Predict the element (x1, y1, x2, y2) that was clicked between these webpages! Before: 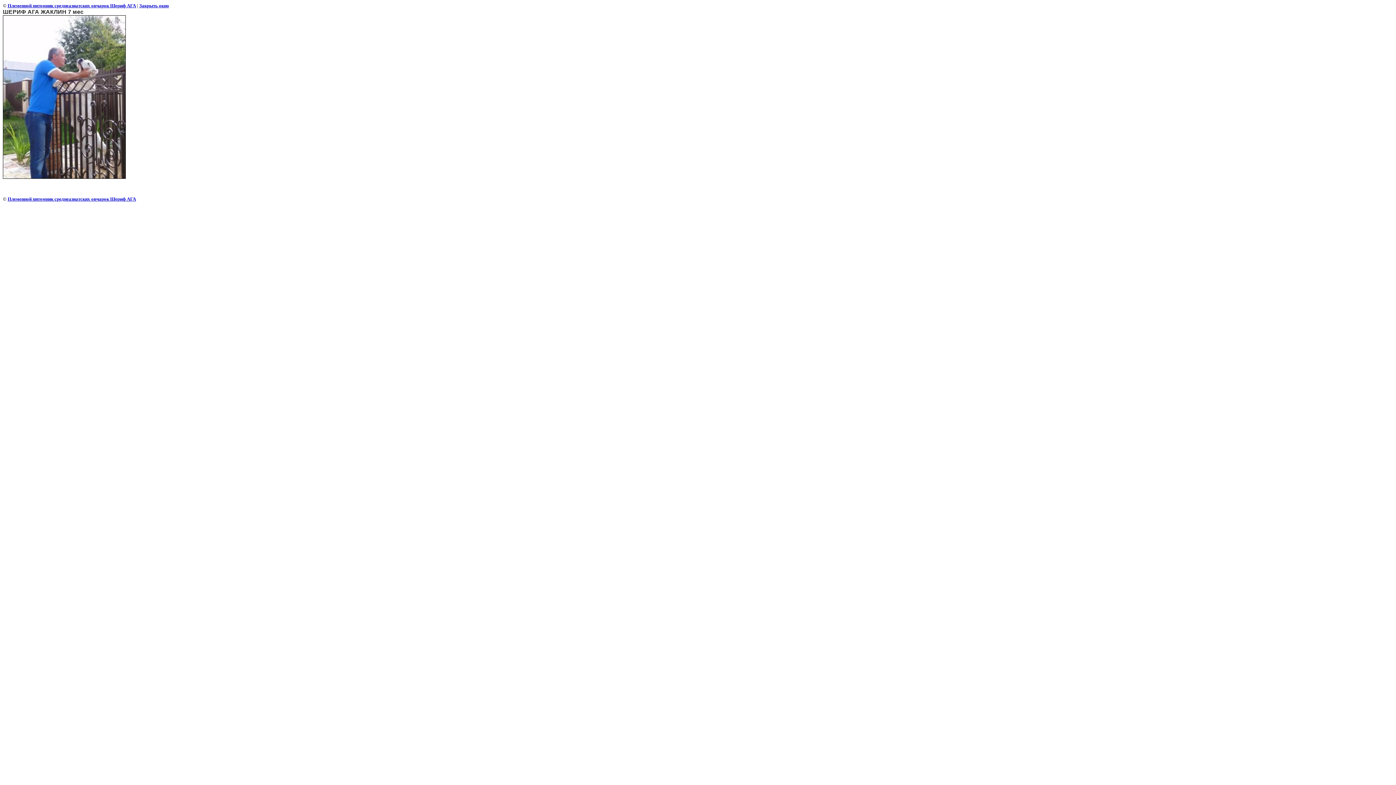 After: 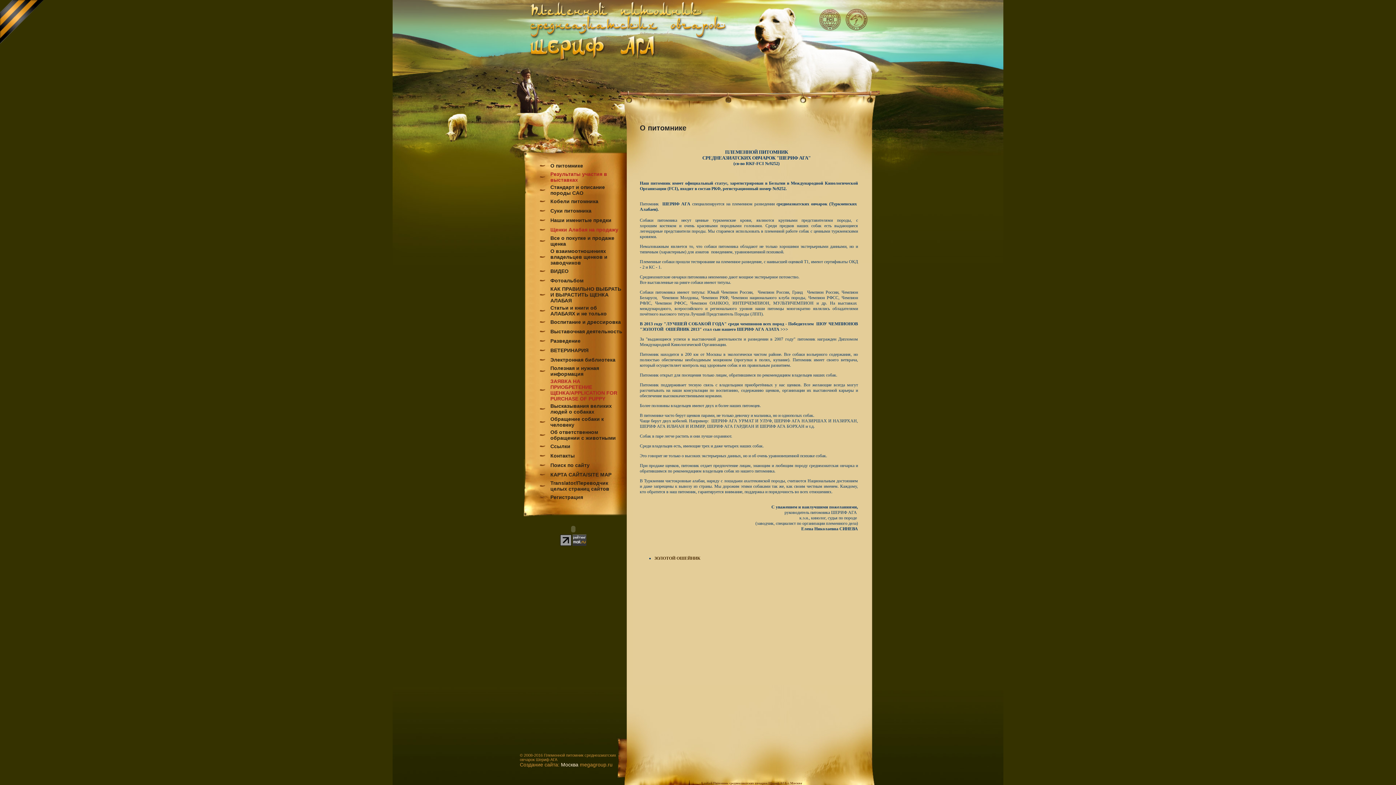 Action: bbox: (7, 2, 136, 8) label: Племенной питомник среднеазиатских овчарок Шериф АГА